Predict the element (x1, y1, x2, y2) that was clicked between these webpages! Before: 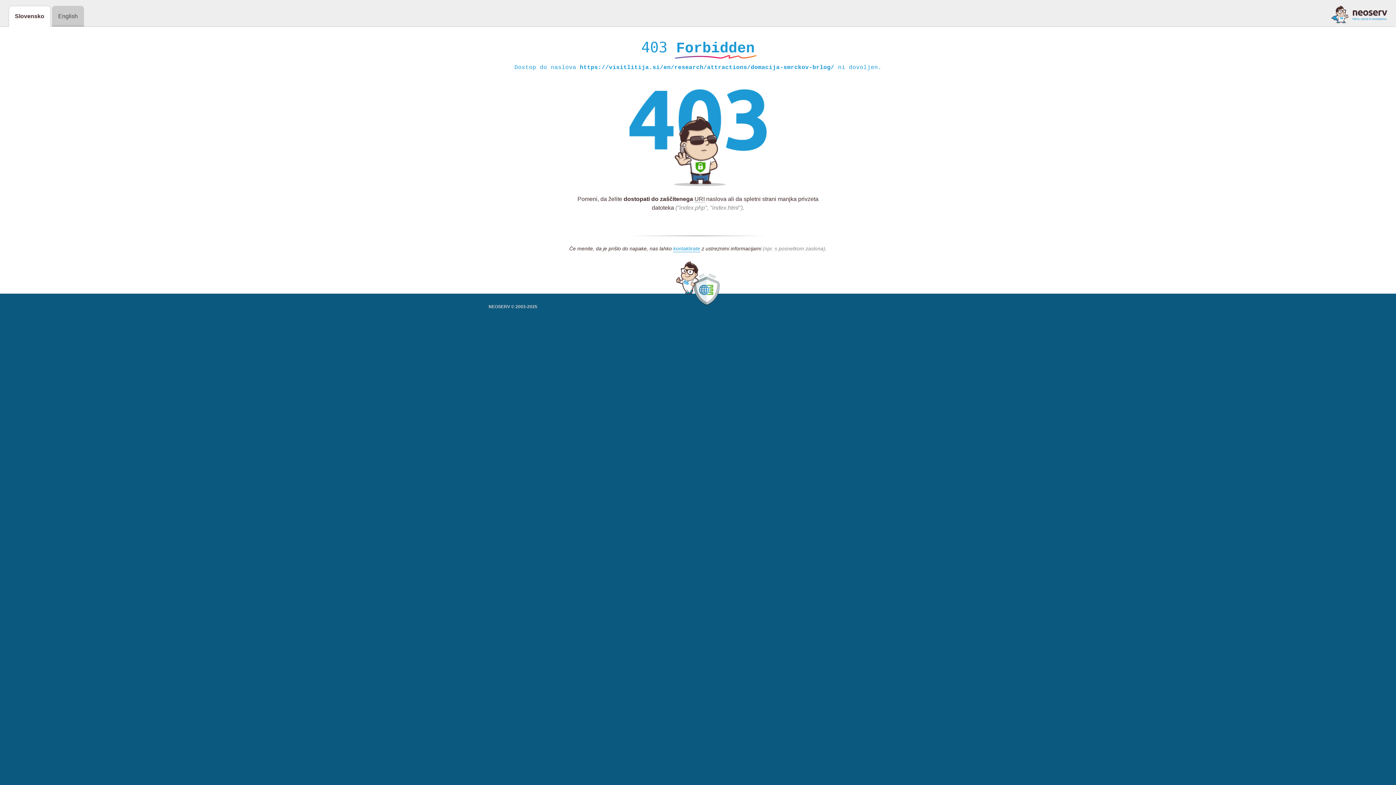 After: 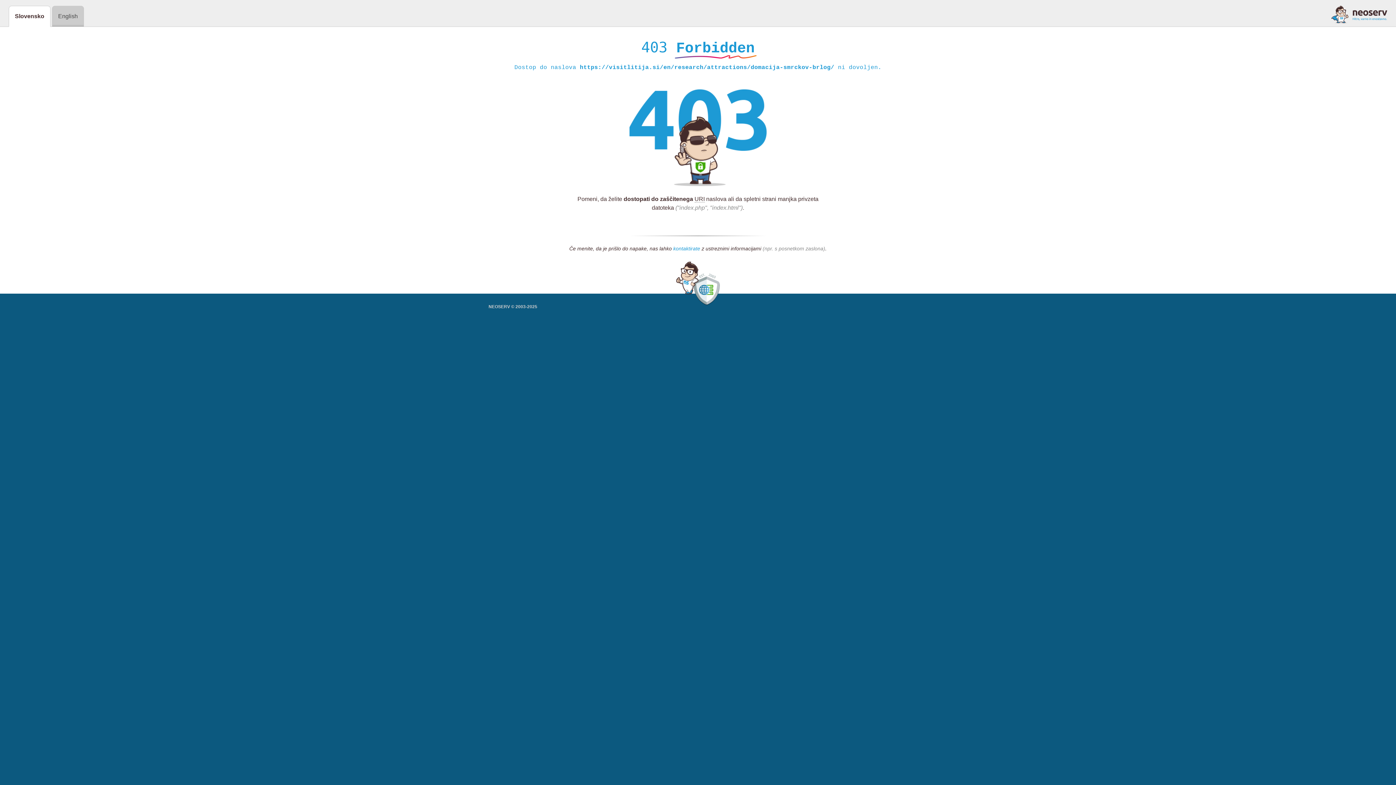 Action: bbox: (673, 245, 700, 252) label: kontaktirate